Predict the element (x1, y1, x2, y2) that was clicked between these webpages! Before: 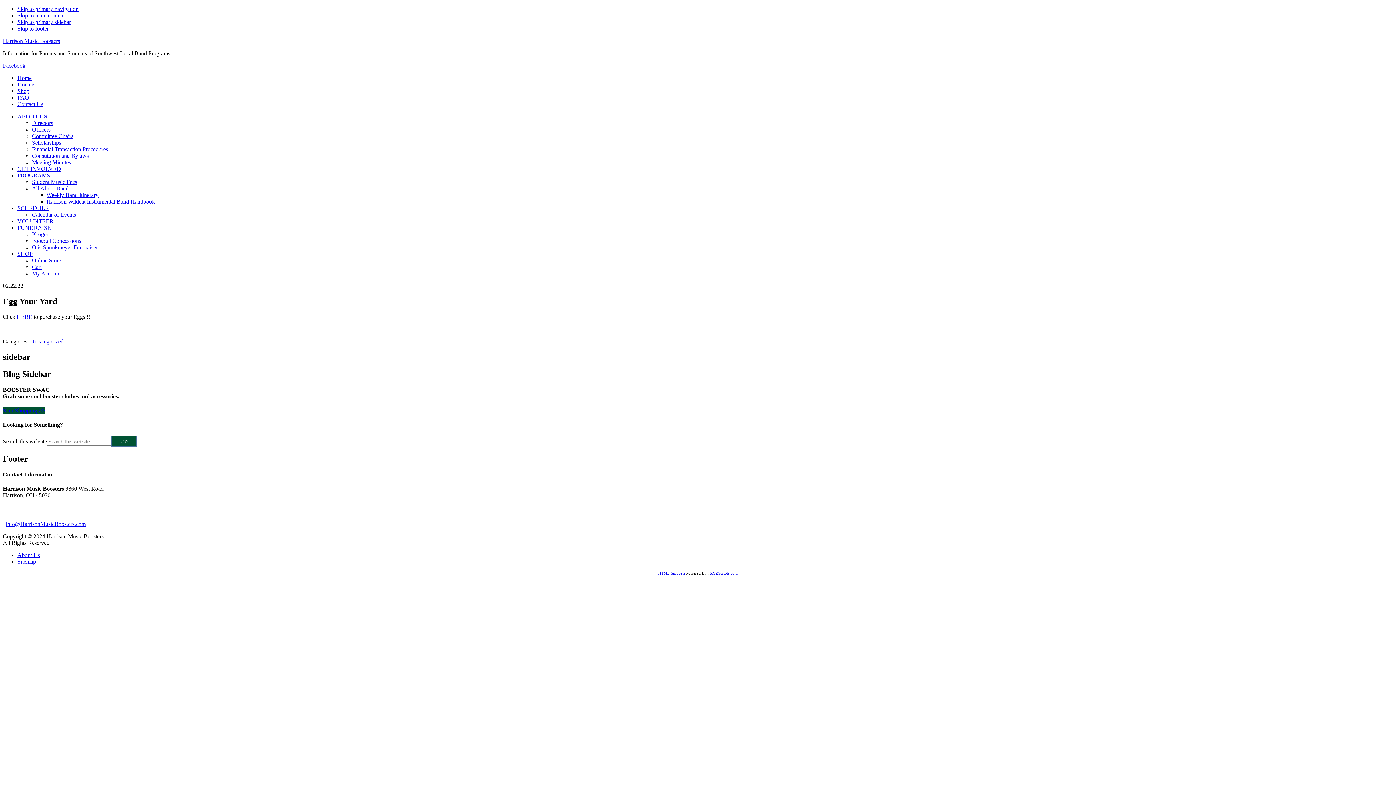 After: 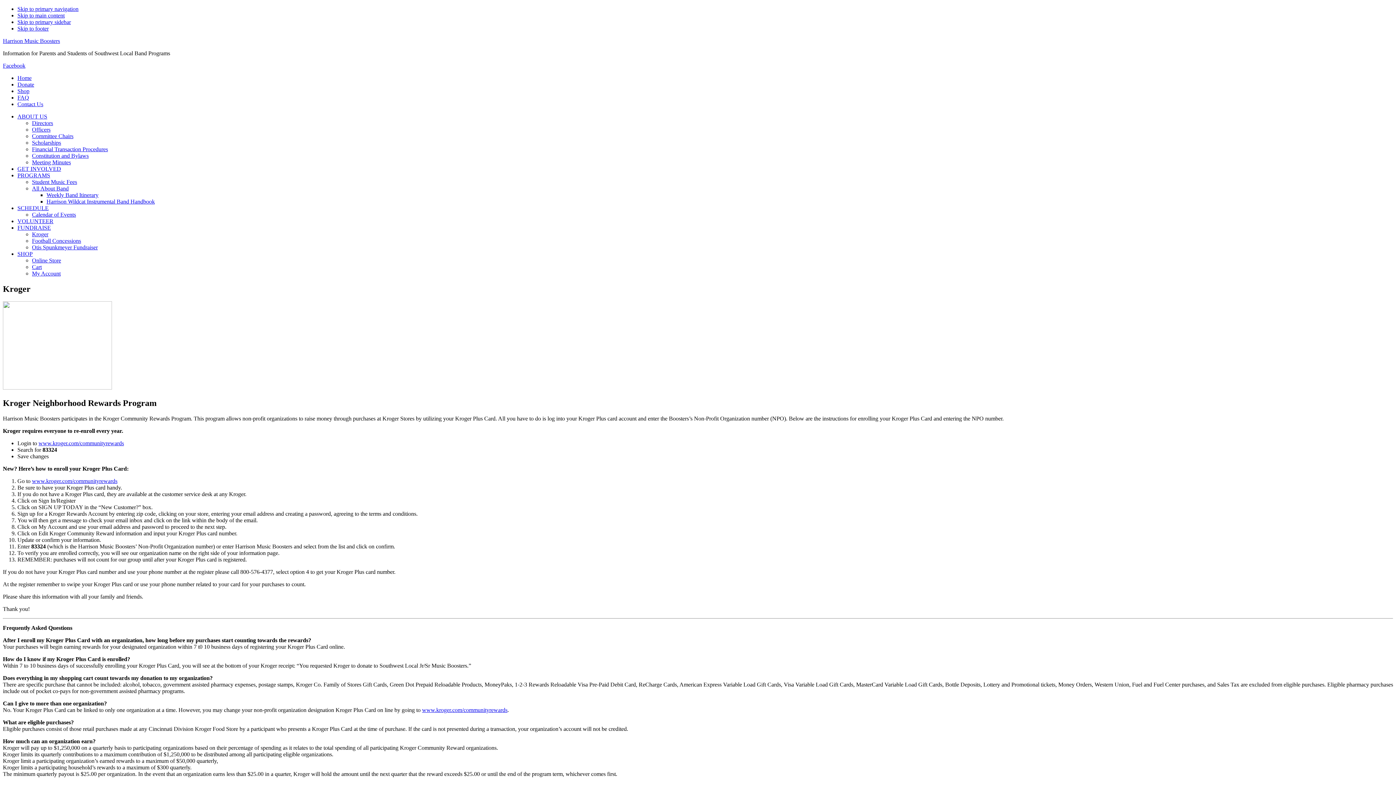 Action: bbox: (32, 231, 48, 237) label: Kroger